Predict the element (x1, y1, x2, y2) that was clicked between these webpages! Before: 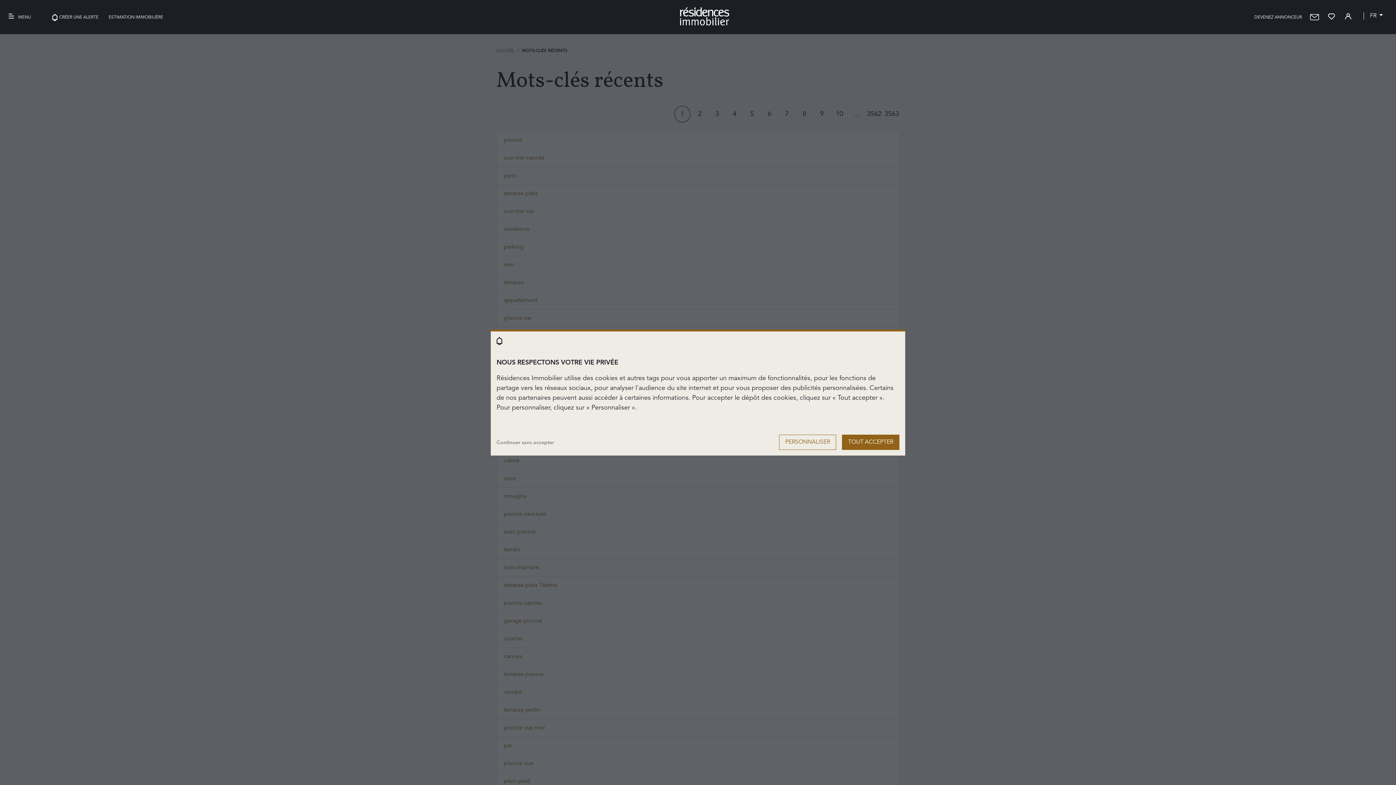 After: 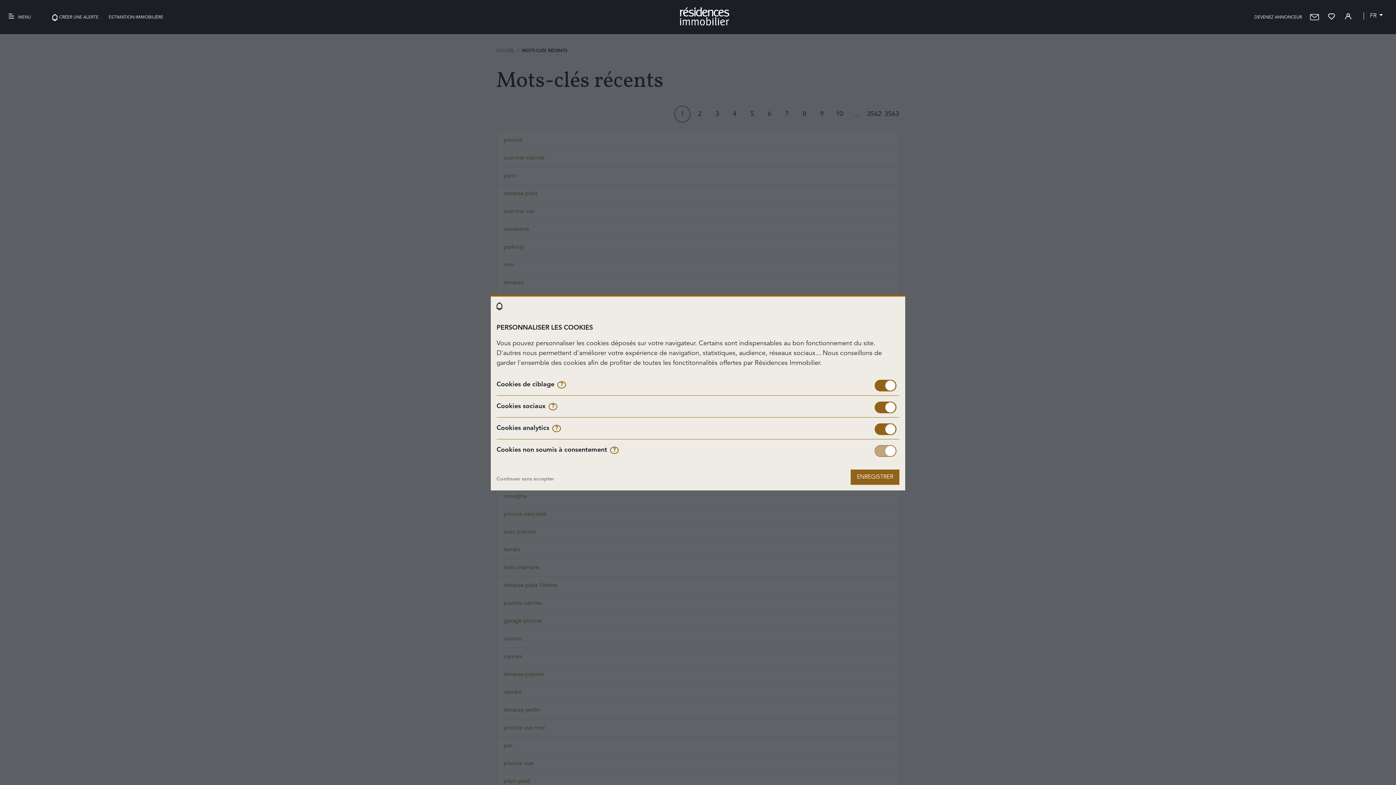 Action: label: PERSONNALISER bbox: (779, 434, 836, 450)